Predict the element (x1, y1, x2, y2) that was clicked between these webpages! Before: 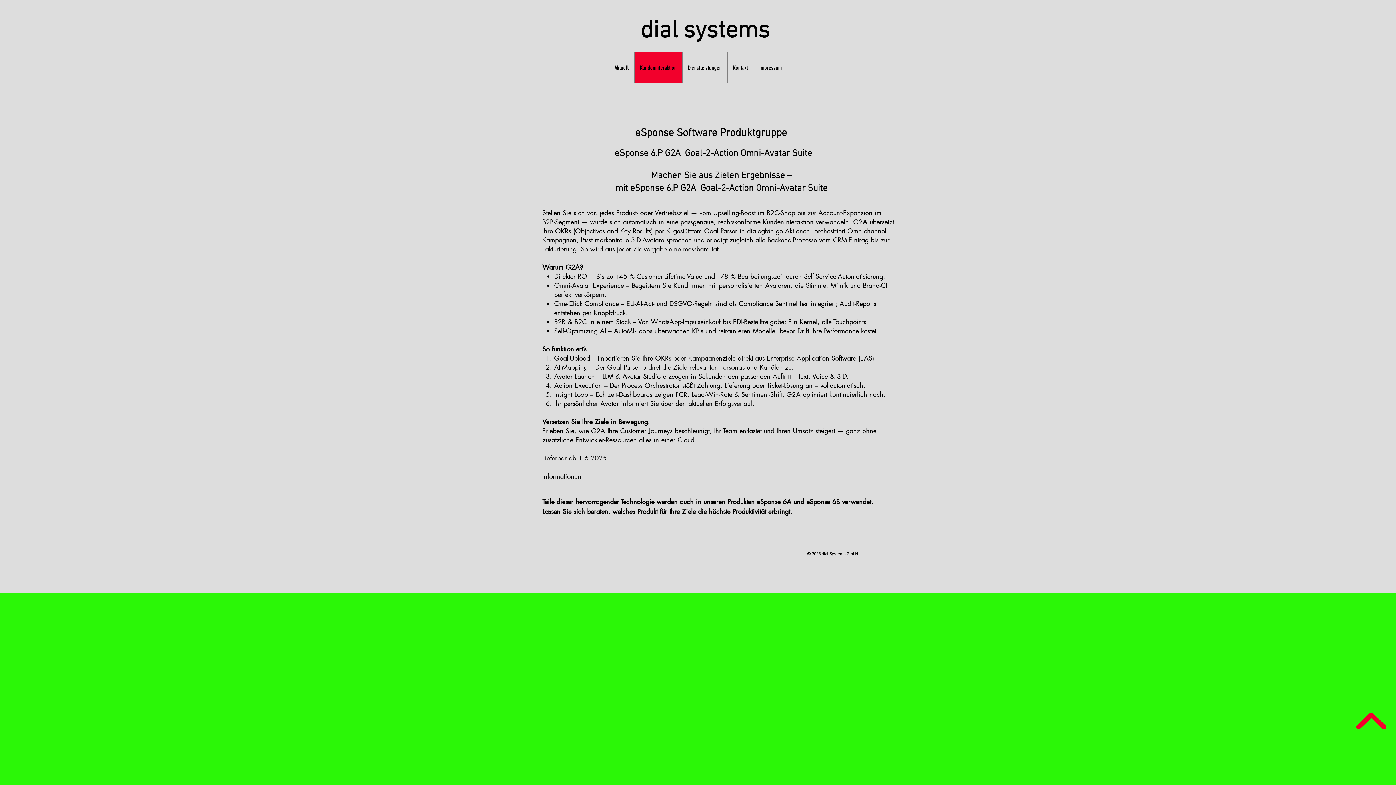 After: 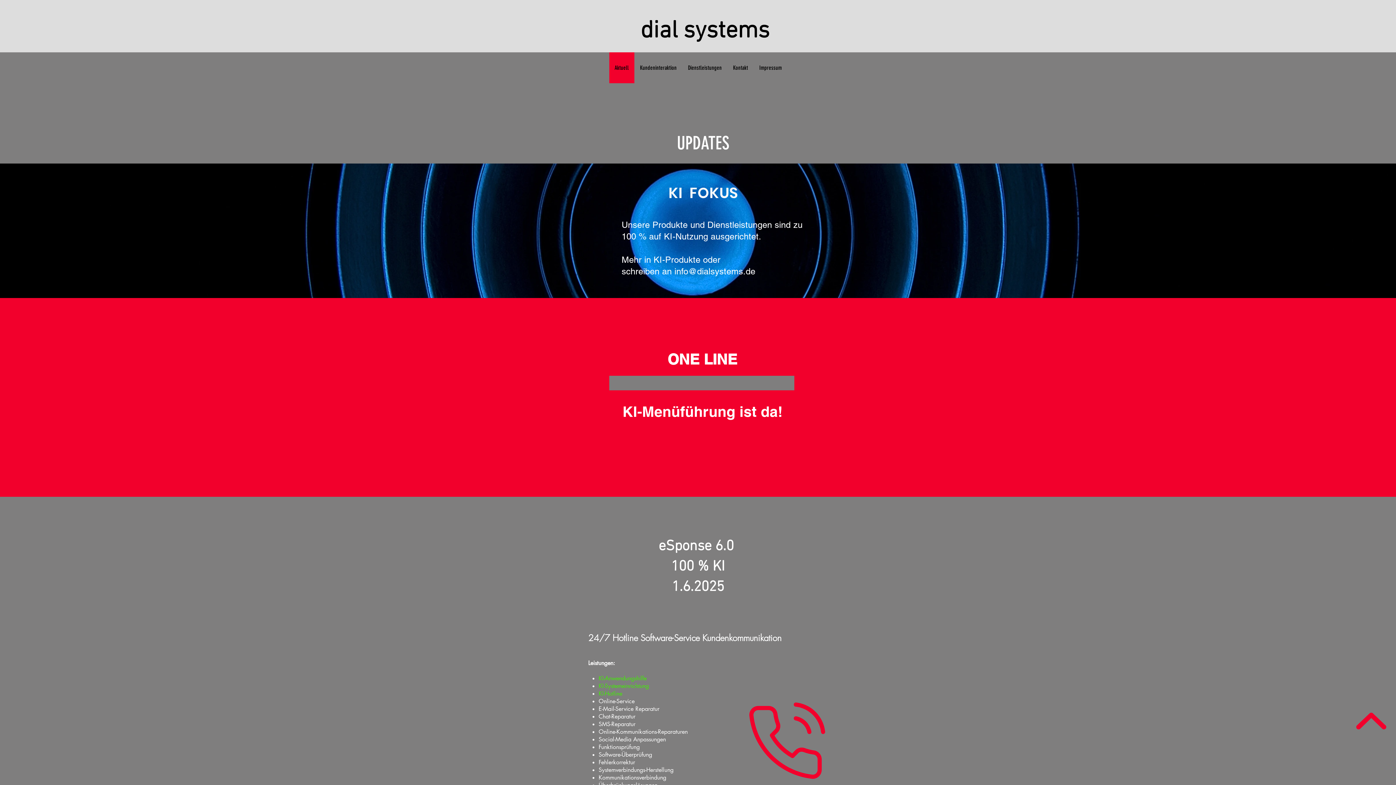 Action: label: Aktuell bbox: (608, 52, 634, 83)